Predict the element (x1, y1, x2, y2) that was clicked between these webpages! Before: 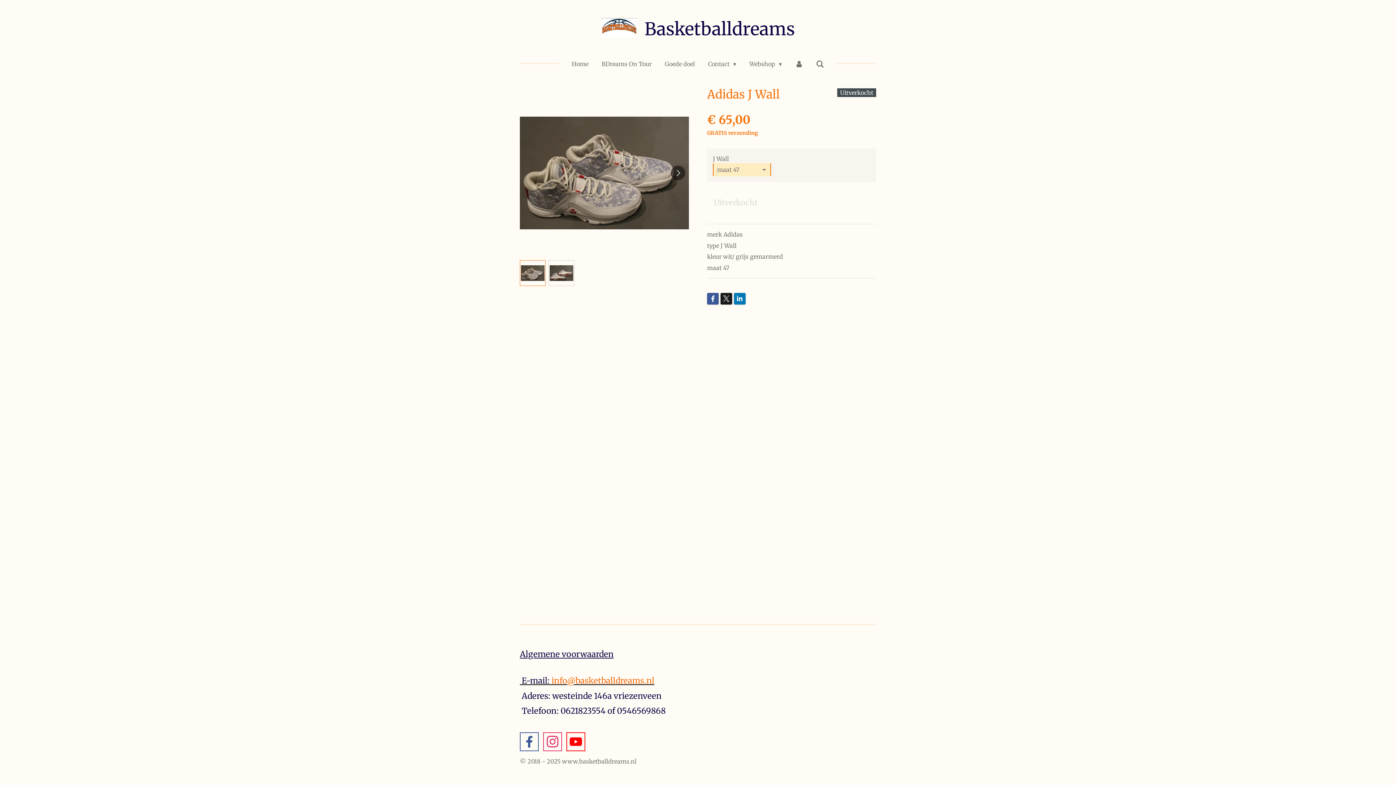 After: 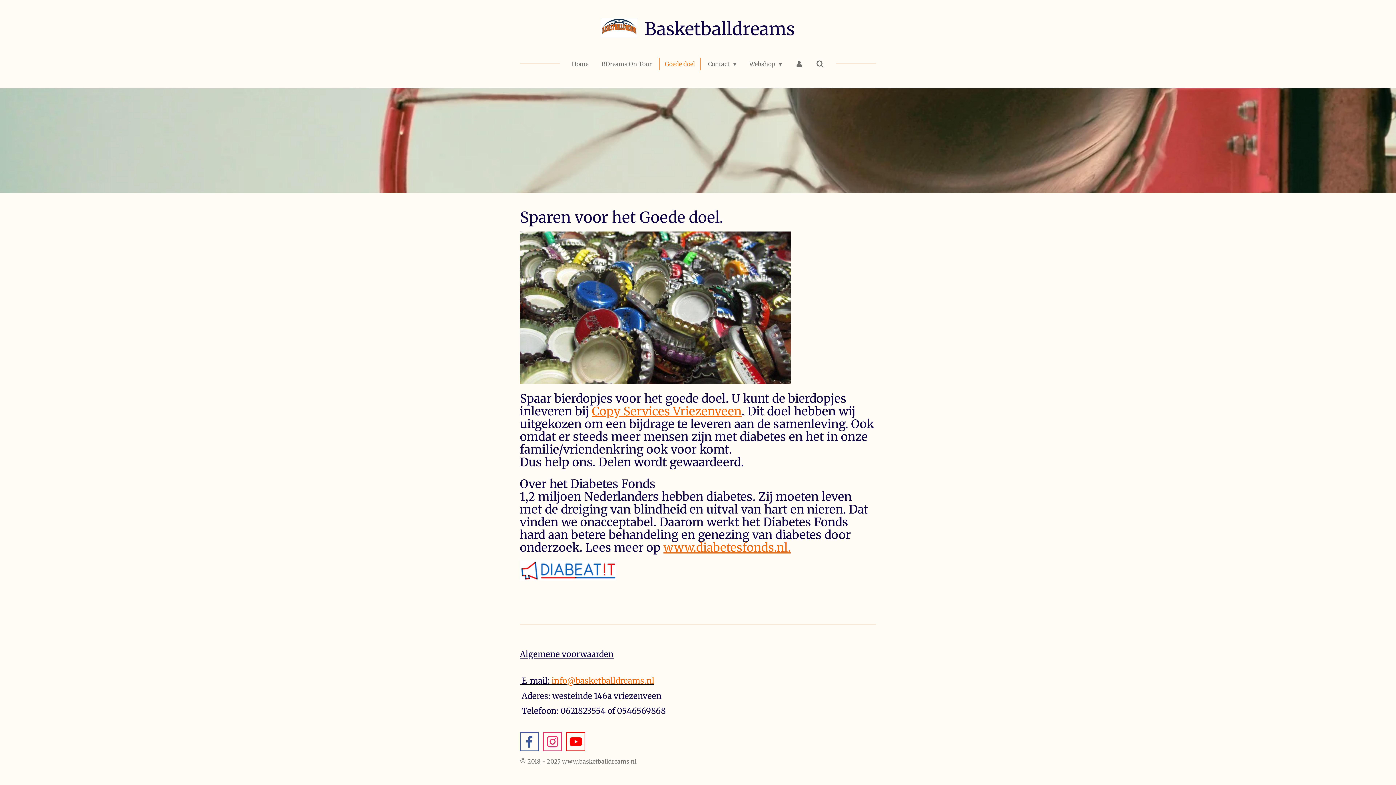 Action: label: Goede doel bbox: (660, 57, 699, 70)